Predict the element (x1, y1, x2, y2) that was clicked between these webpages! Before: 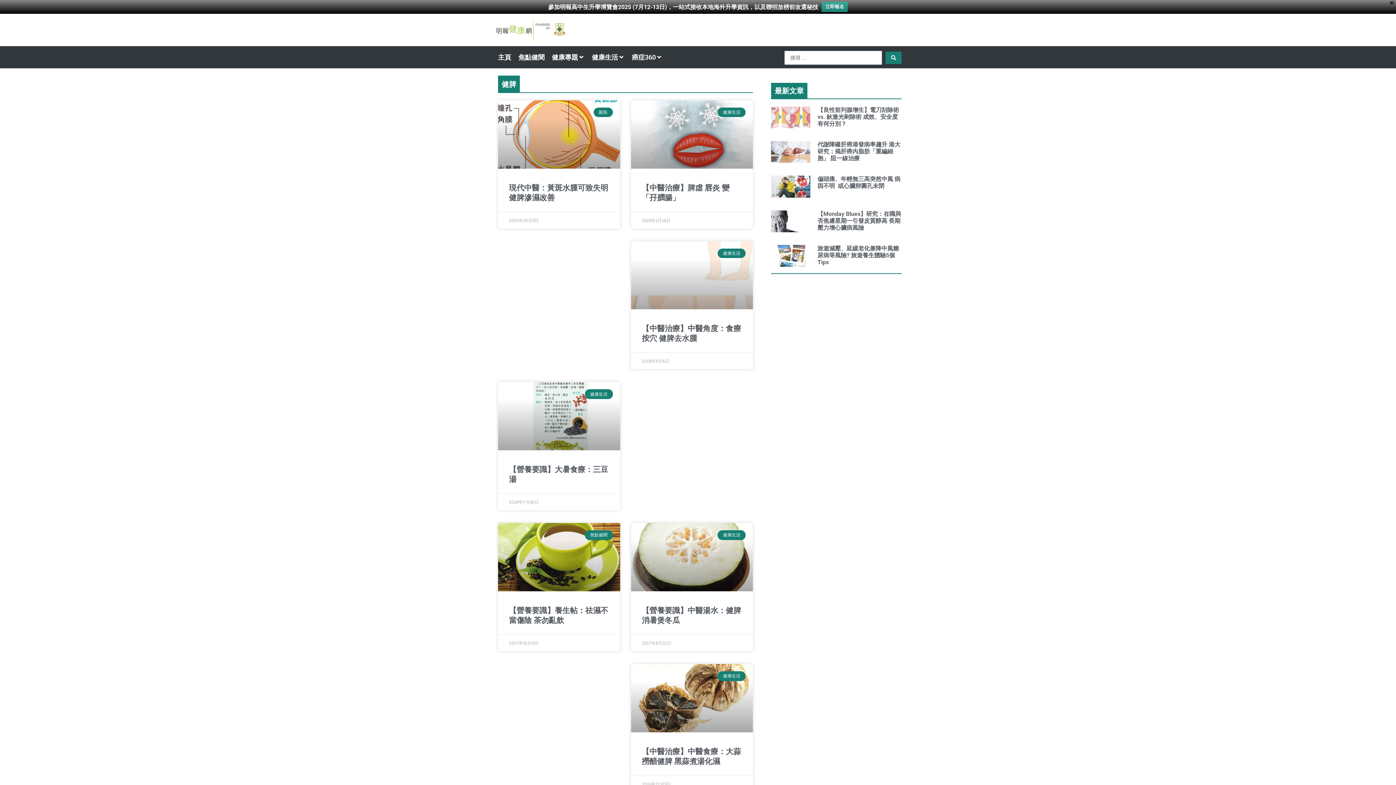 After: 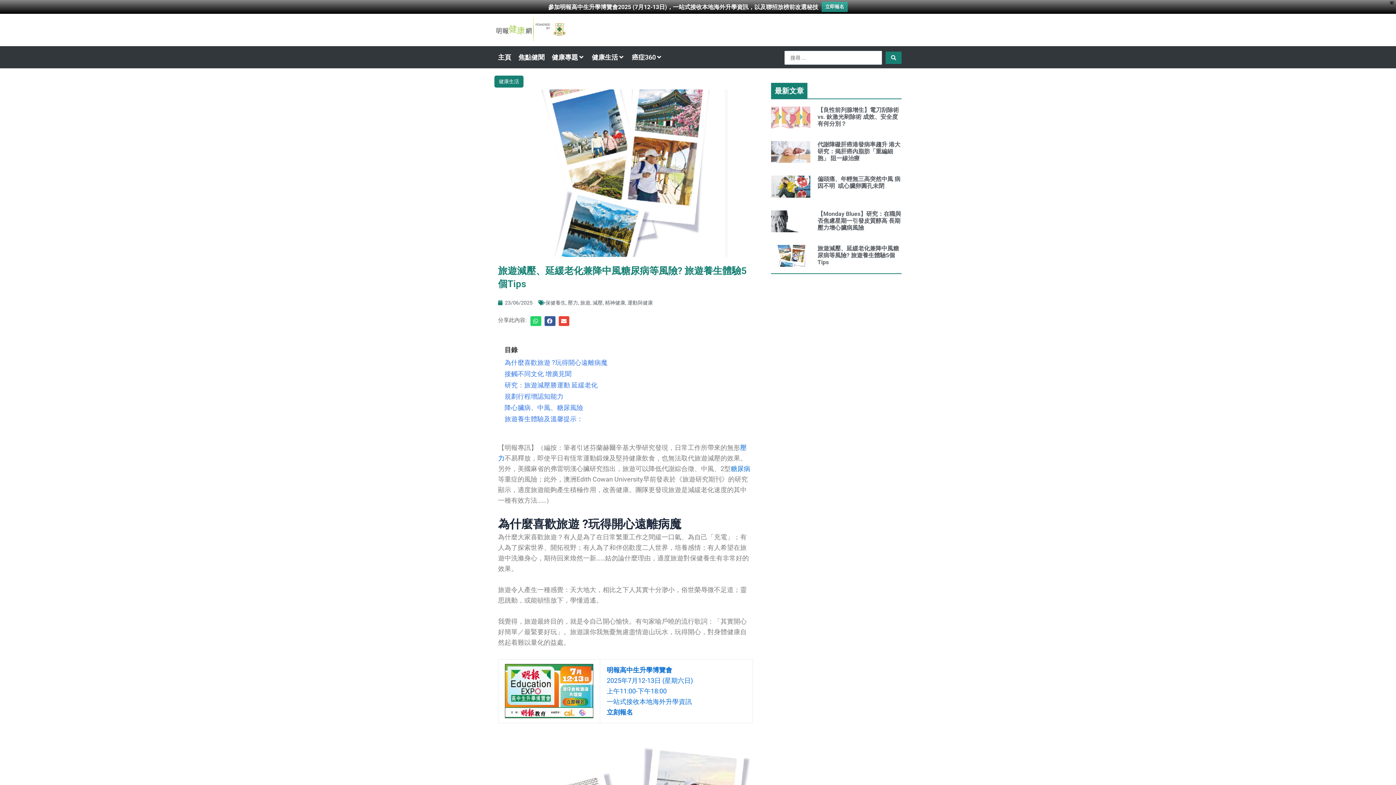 Action: bbox: (771, 245, 810, 266)